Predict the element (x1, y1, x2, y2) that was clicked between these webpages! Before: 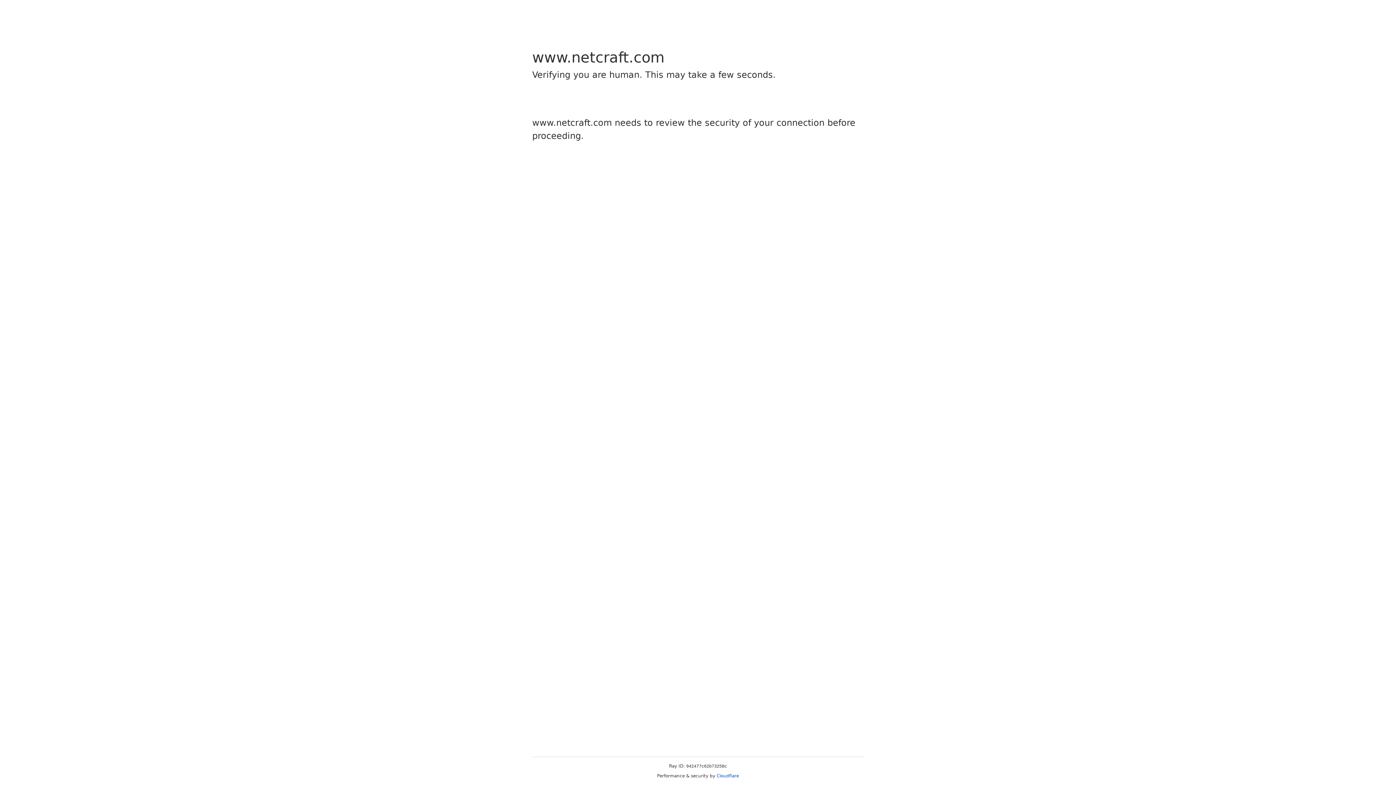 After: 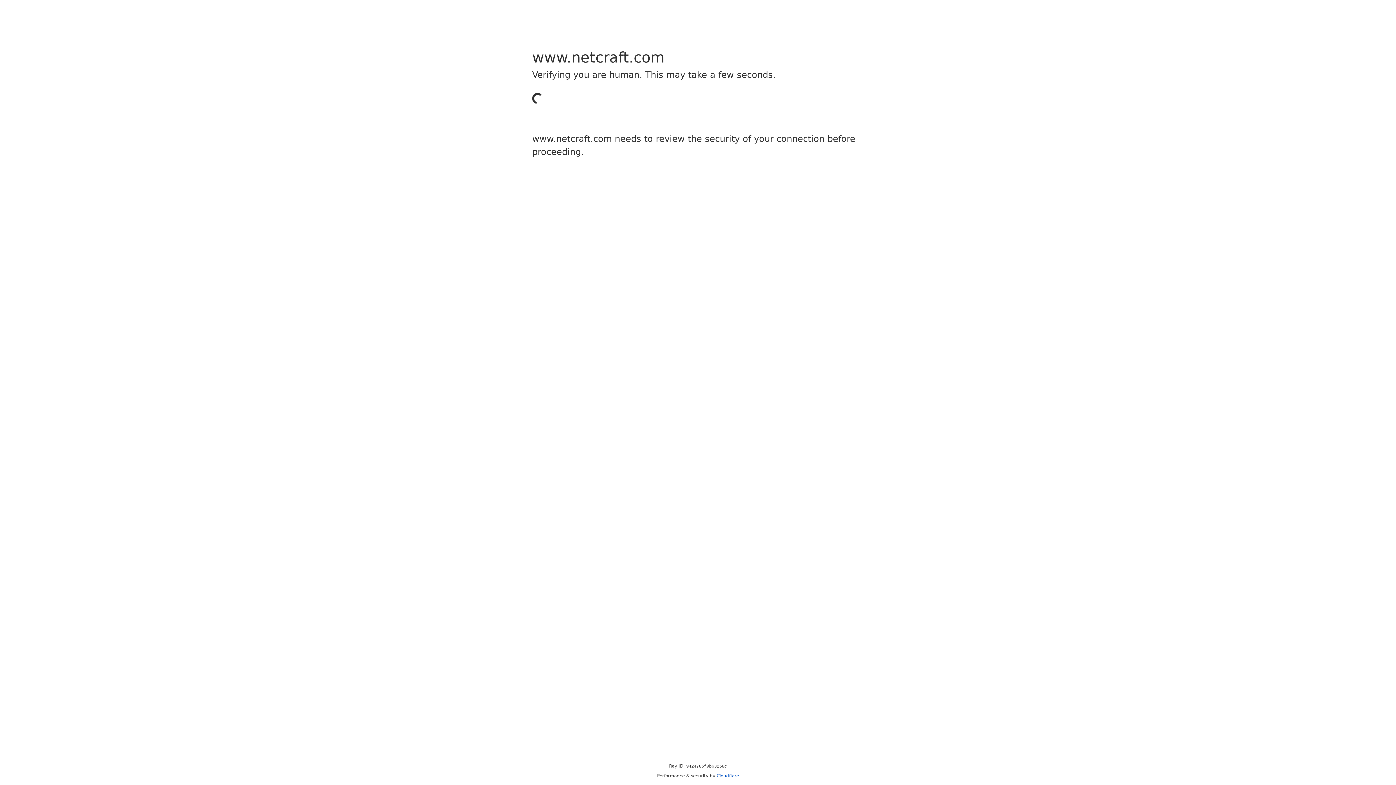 Action: bbox: (716, 773, 739, 778) label: Cloudflare